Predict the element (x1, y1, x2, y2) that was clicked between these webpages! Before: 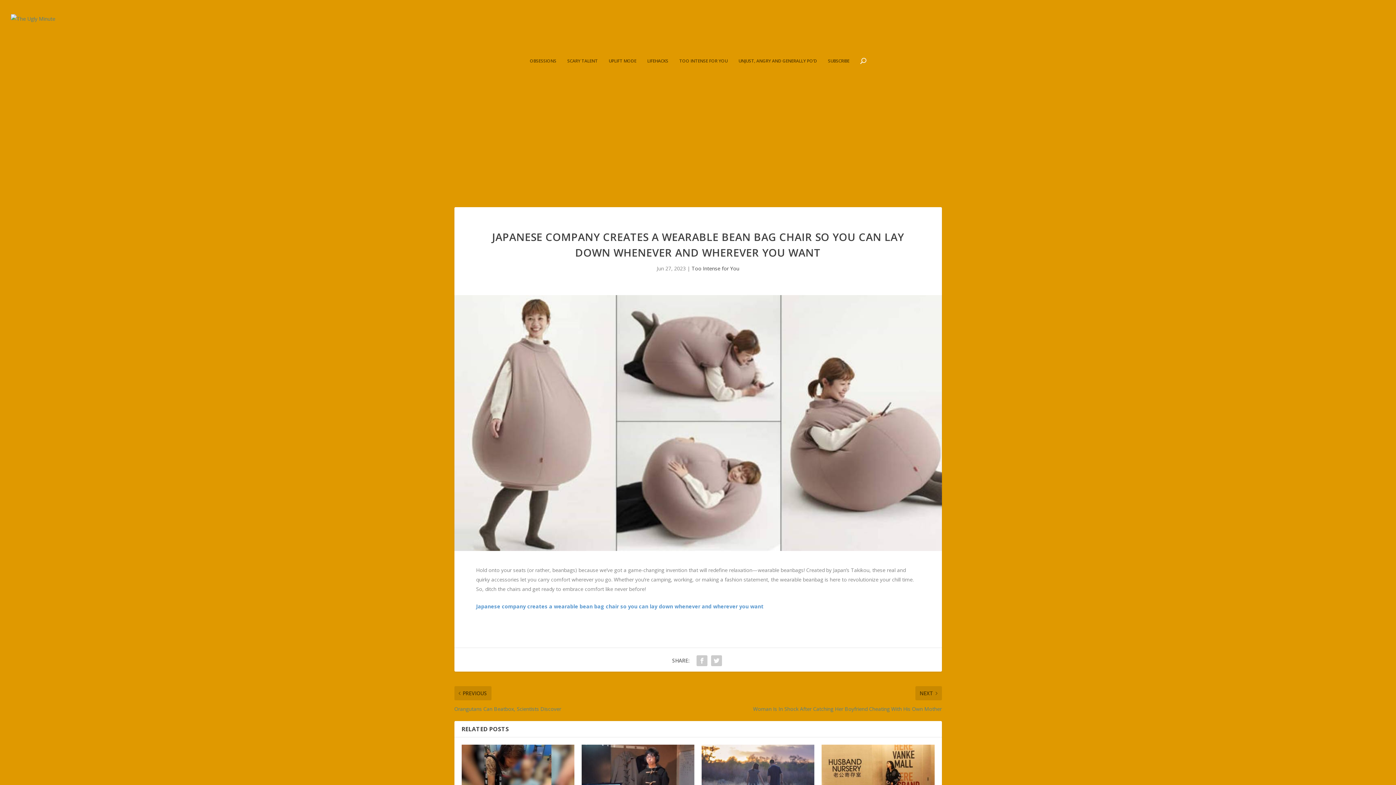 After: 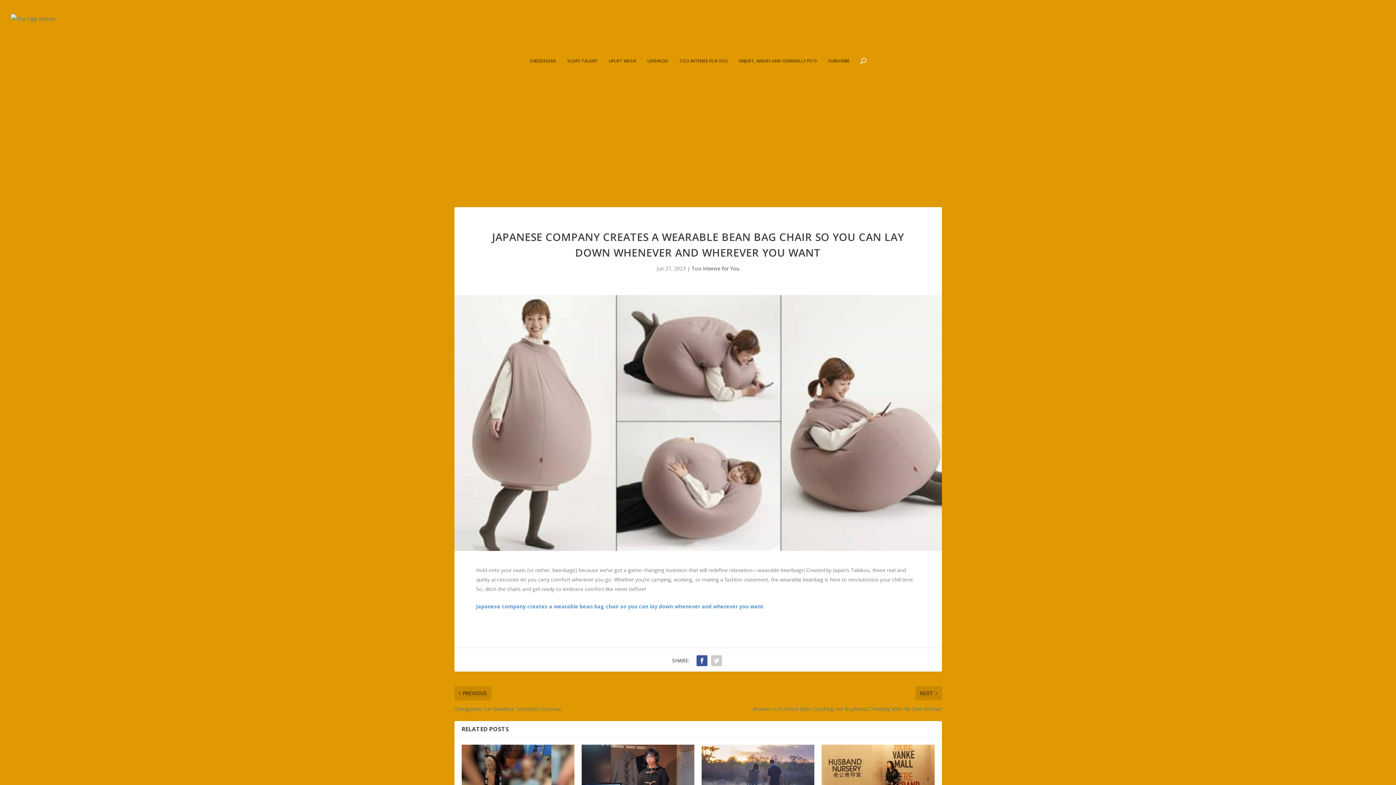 Action: bbox: (694, 653, 709, 668)